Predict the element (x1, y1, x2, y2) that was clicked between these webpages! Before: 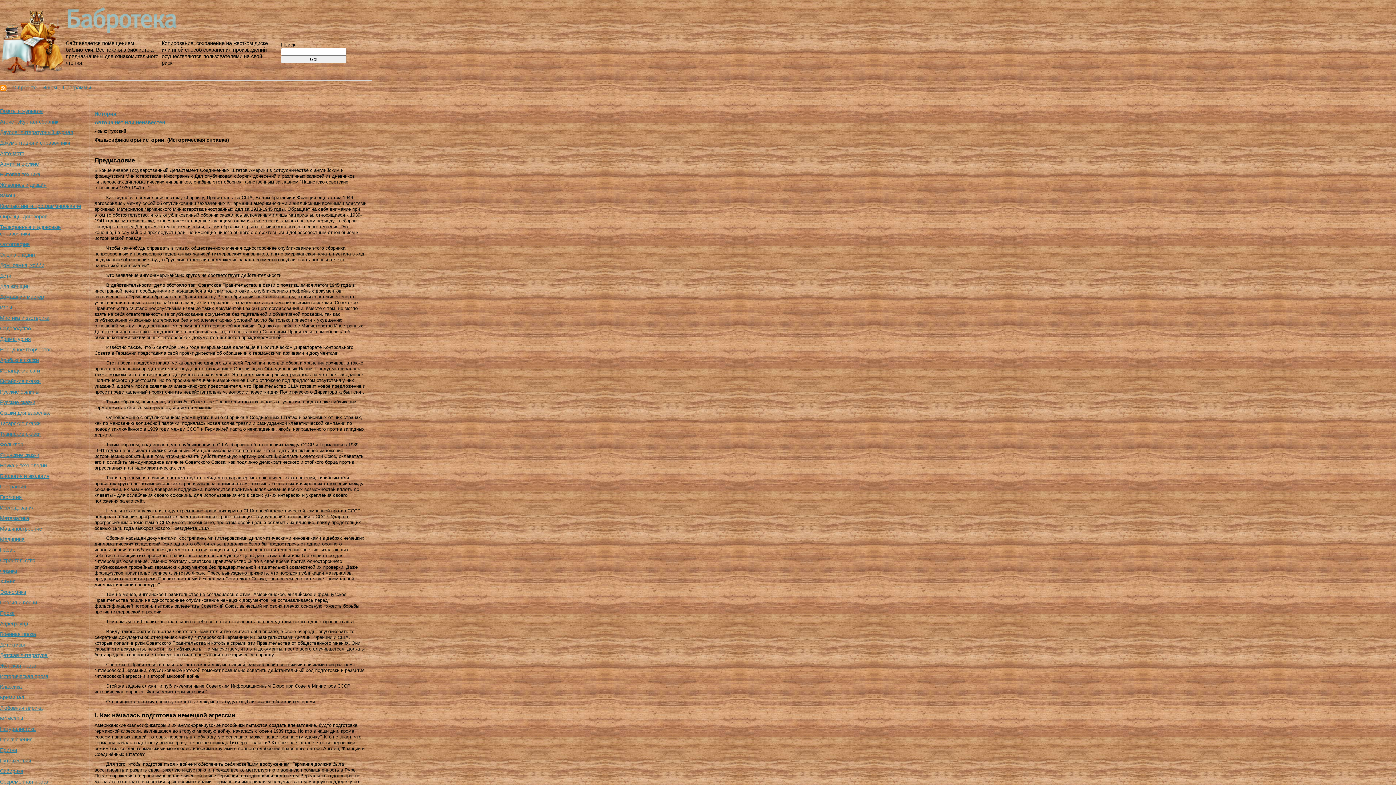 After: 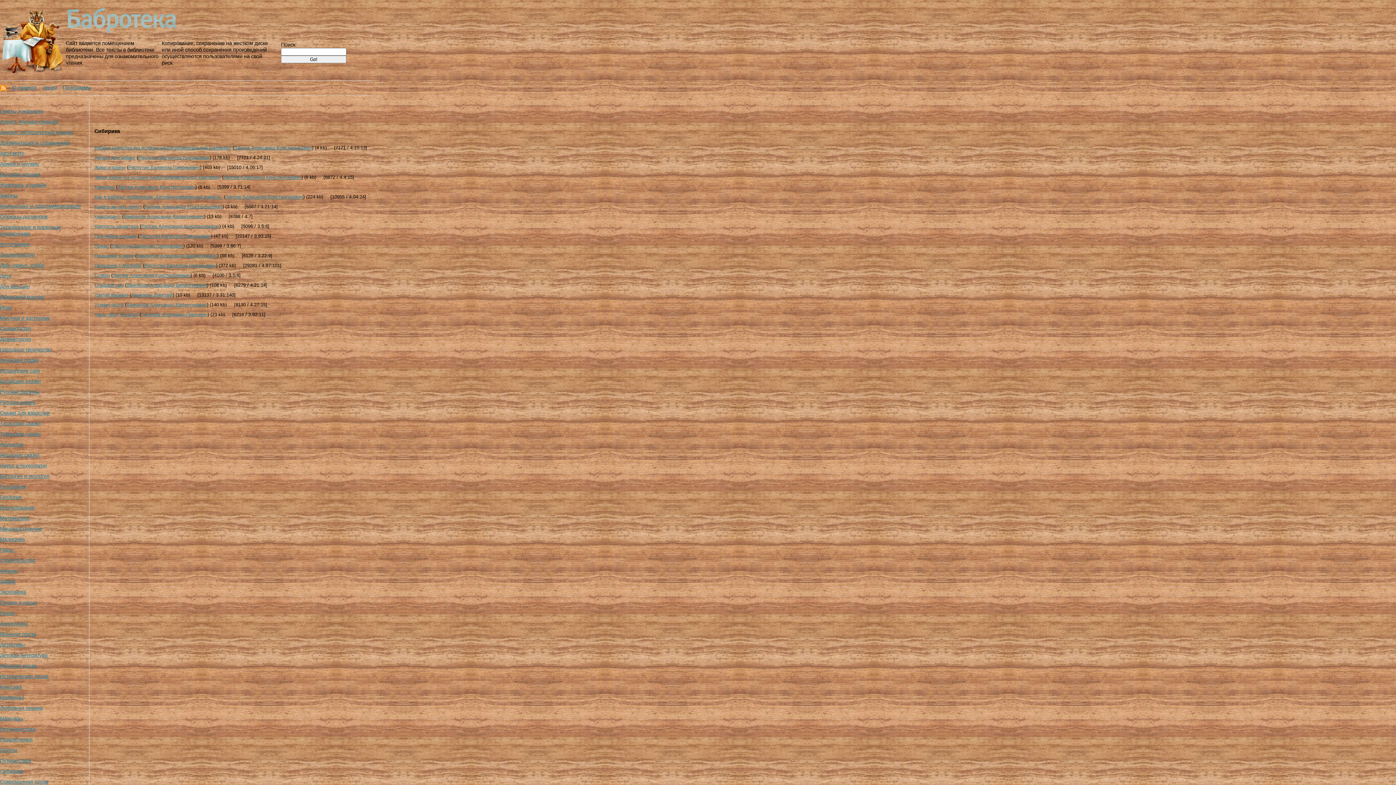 Action: bbox: (0, 768, 23, 774) label: Сибирика